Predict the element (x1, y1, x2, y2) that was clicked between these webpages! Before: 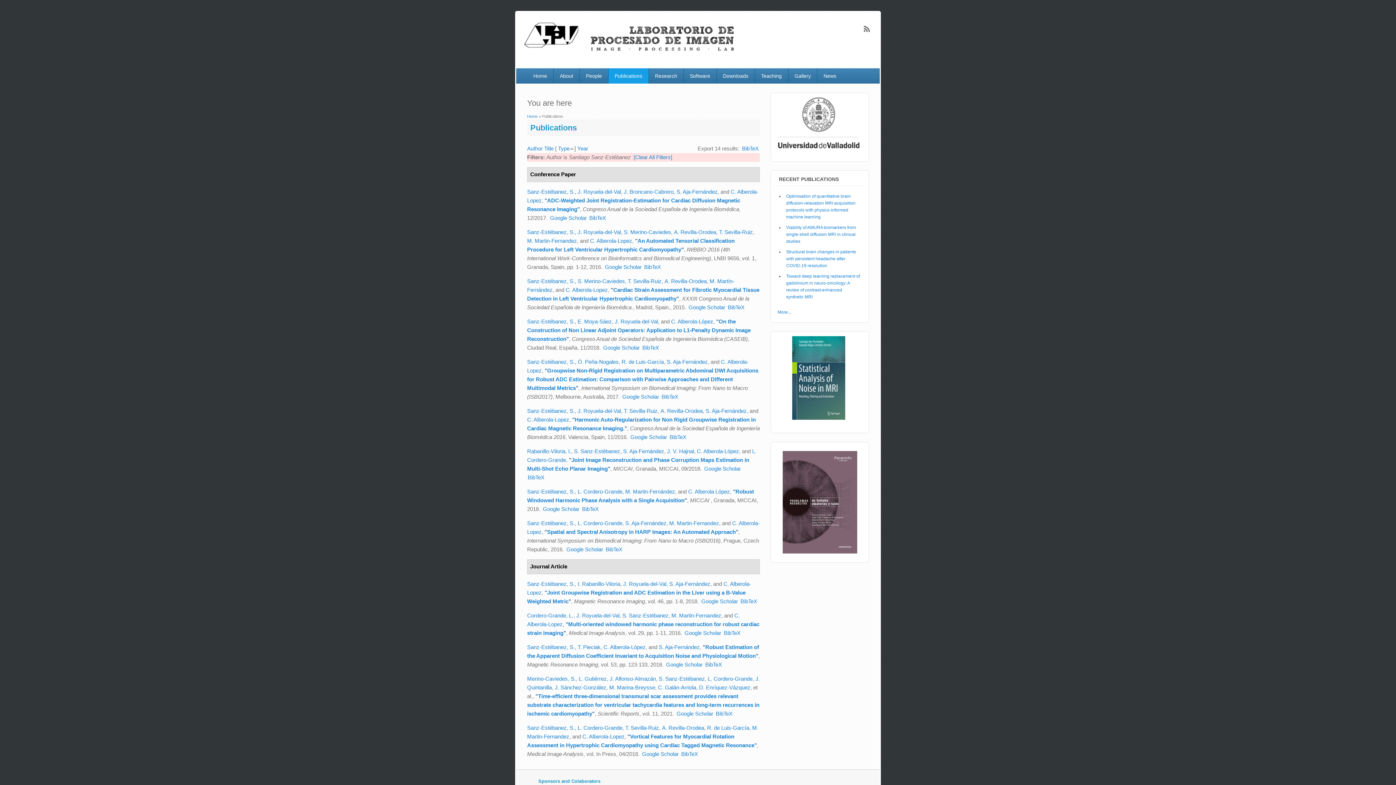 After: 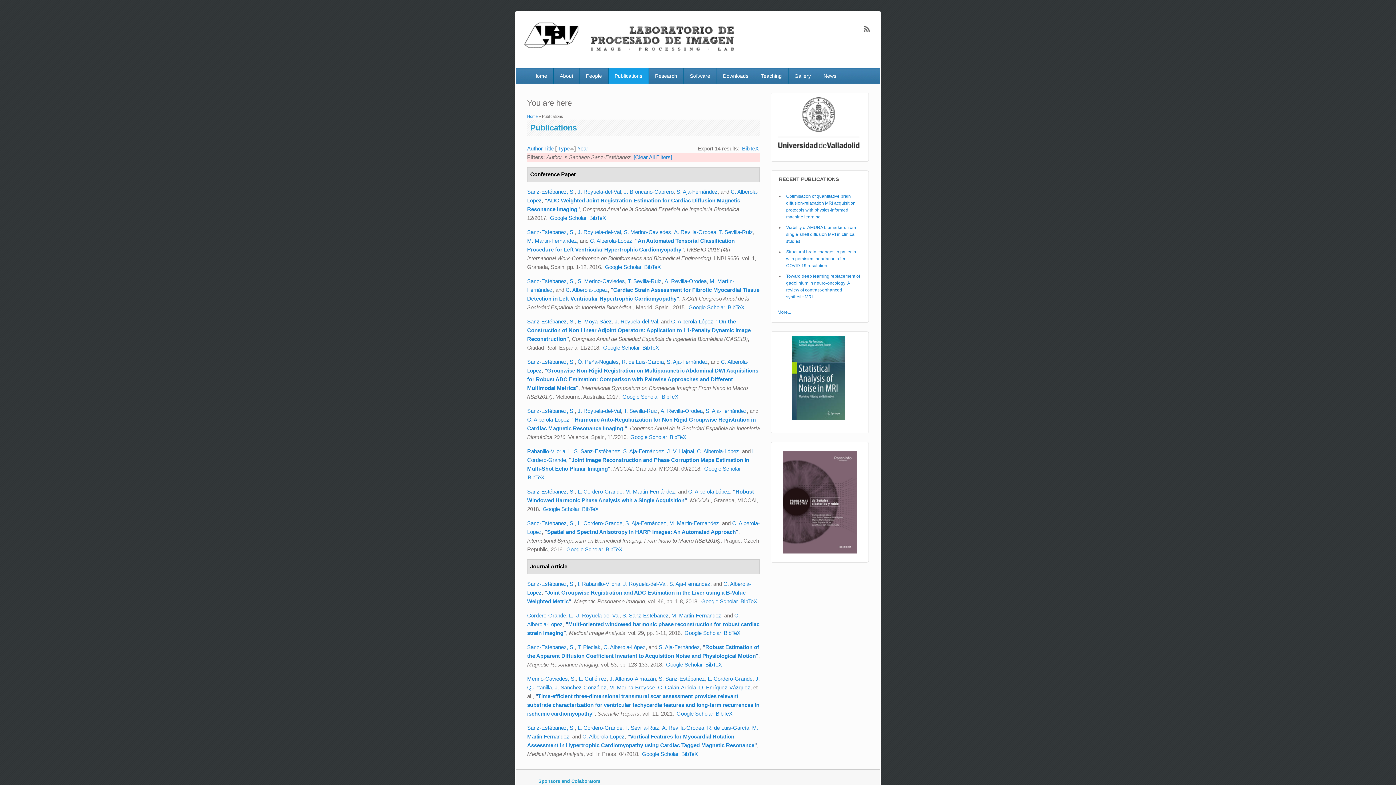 Action: bbox: (527, 358, 574, 364) label: Sanz-Estébanez, S.